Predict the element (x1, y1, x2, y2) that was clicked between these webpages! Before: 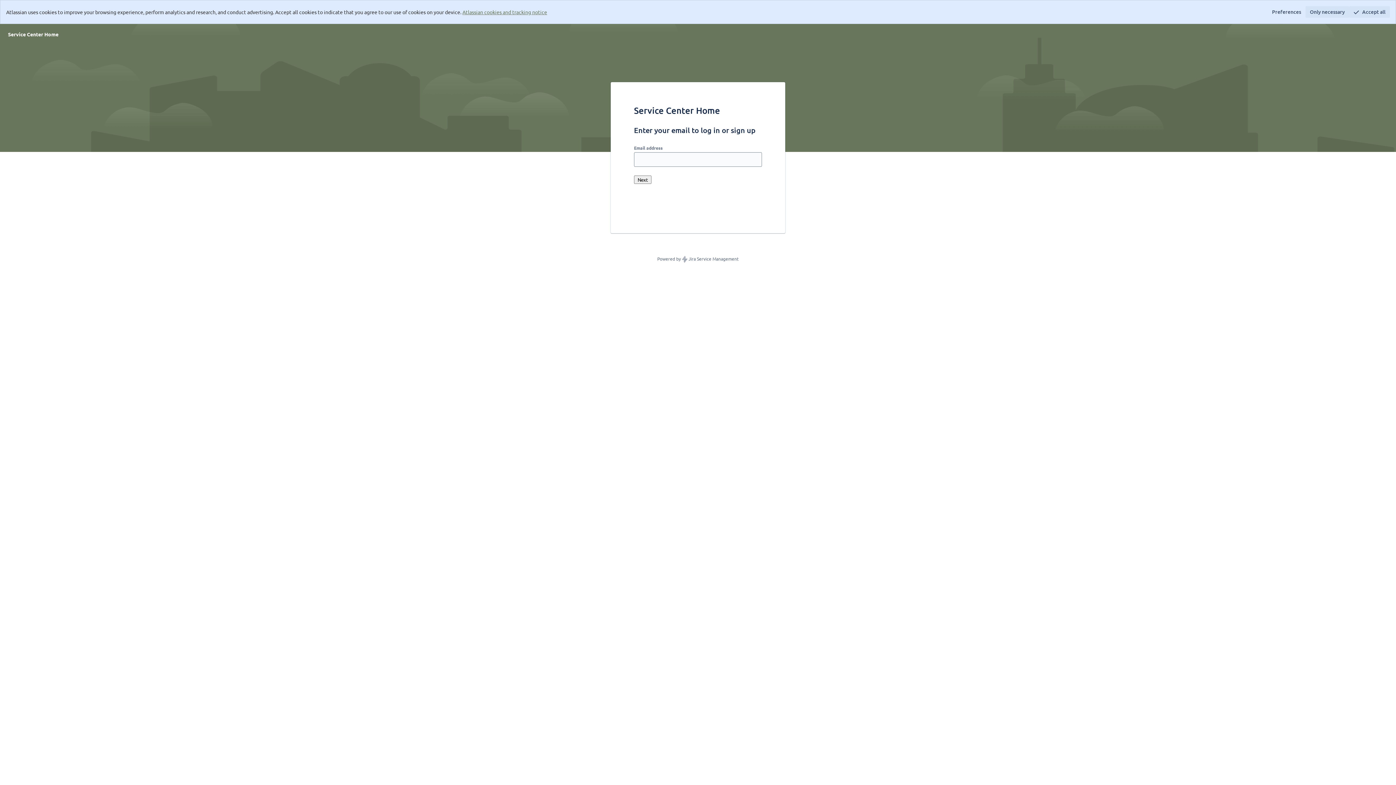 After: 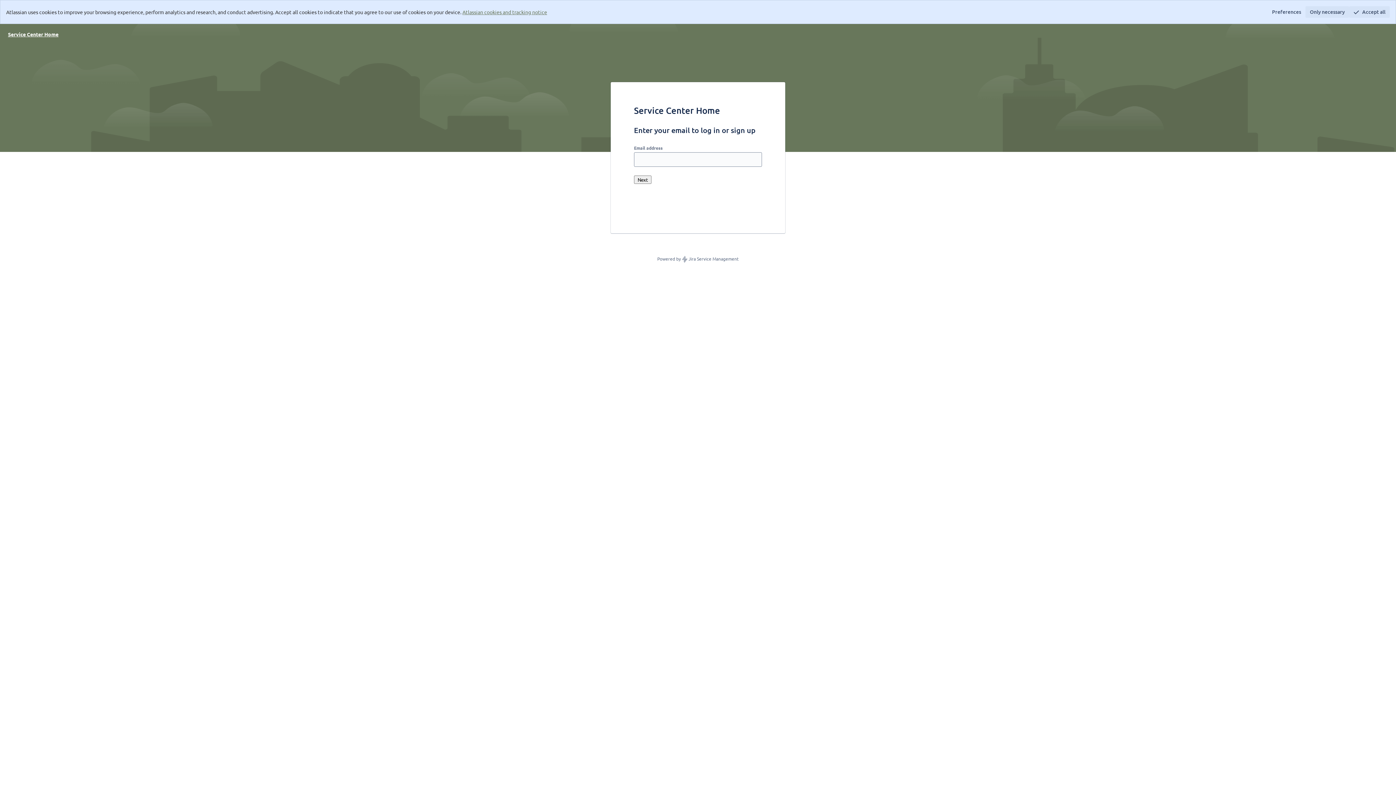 Action: label: Log in bbox: (5, 24, 60, 43)